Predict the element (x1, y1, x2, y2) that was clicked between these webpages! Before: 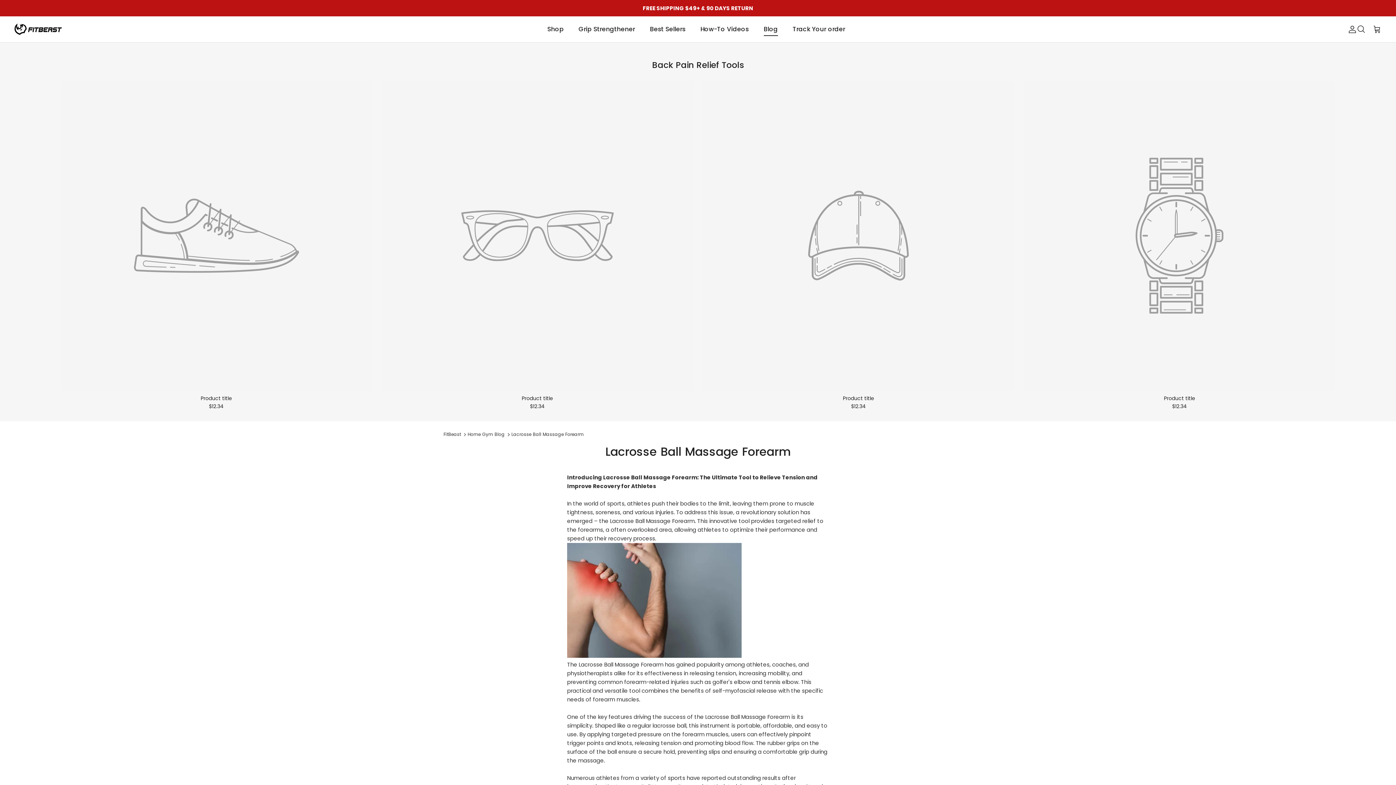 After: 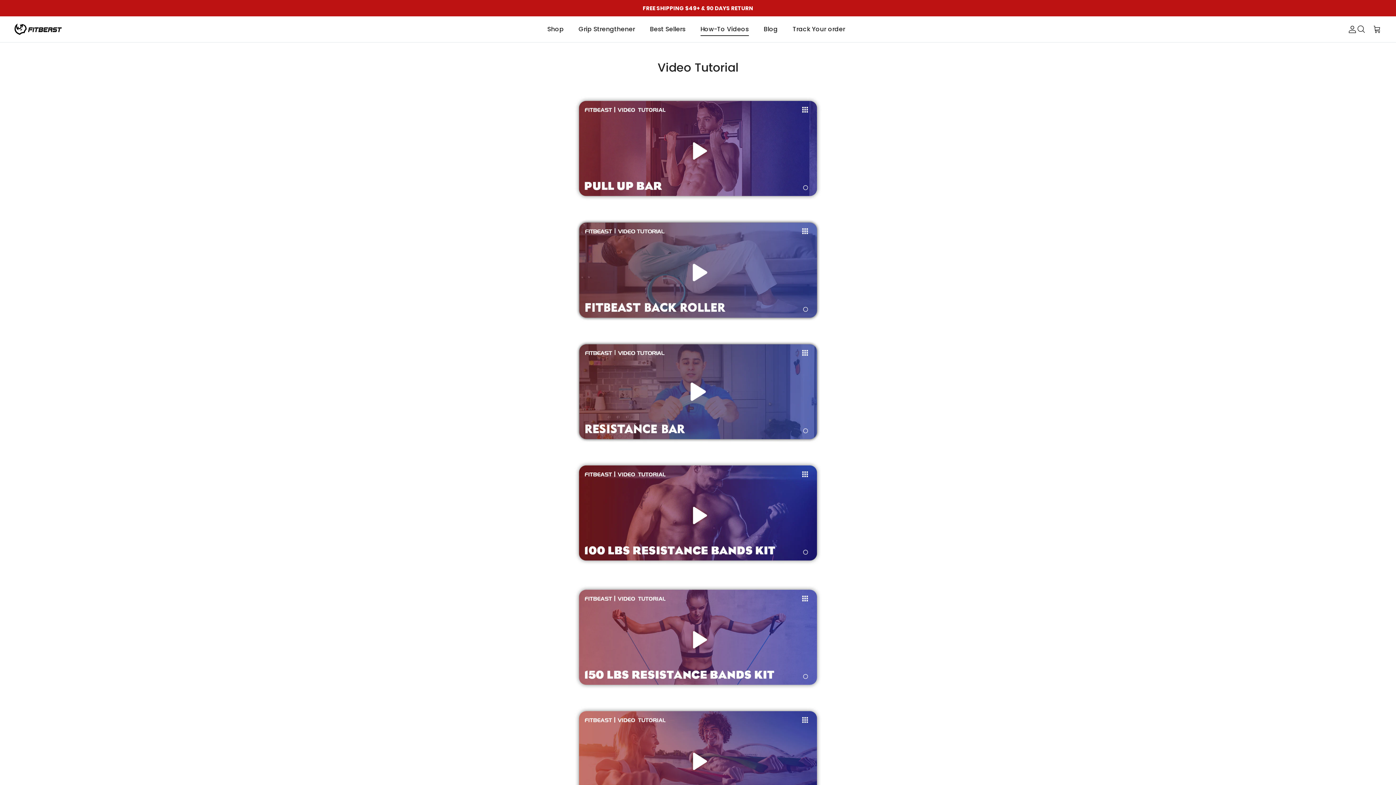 Action: label: How-To Videos bbox: (694, 16, 755, 41)